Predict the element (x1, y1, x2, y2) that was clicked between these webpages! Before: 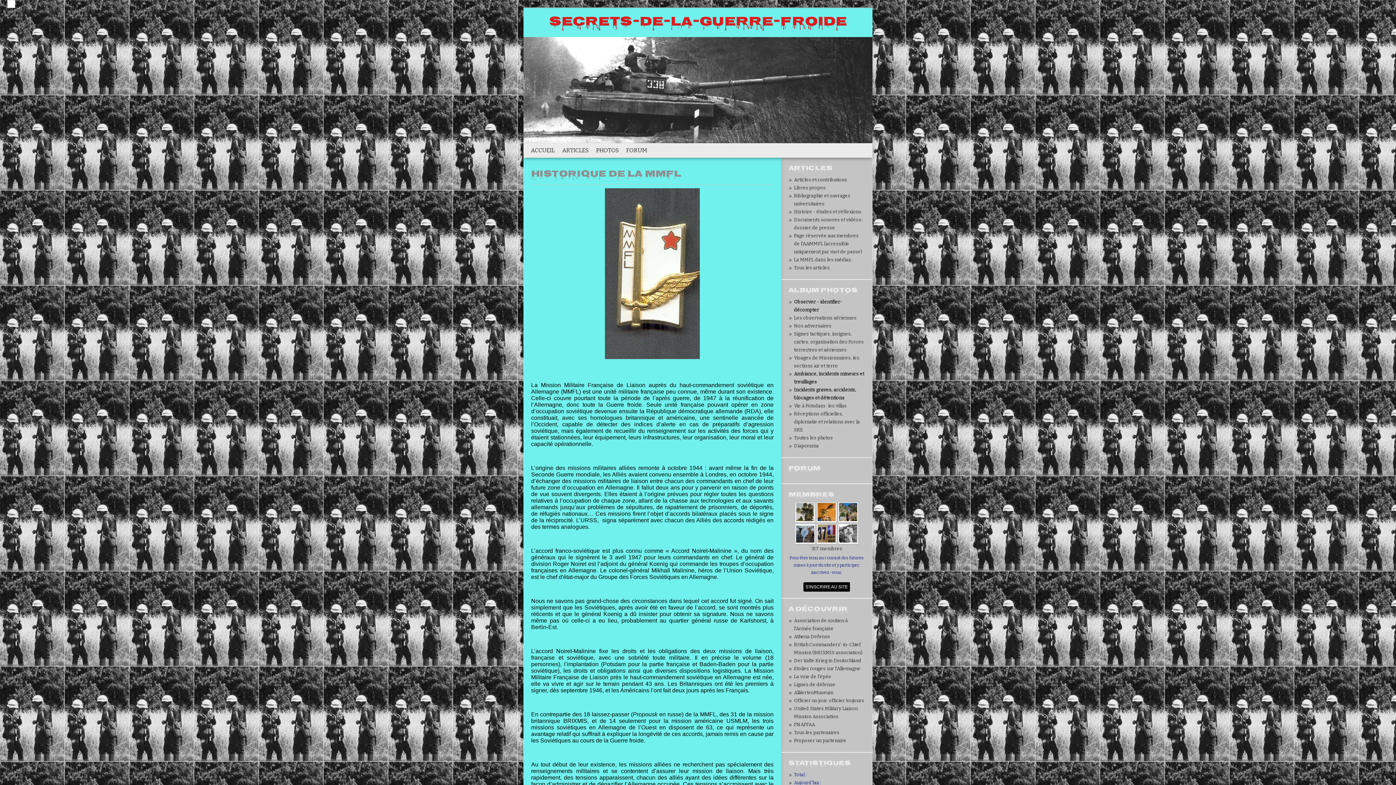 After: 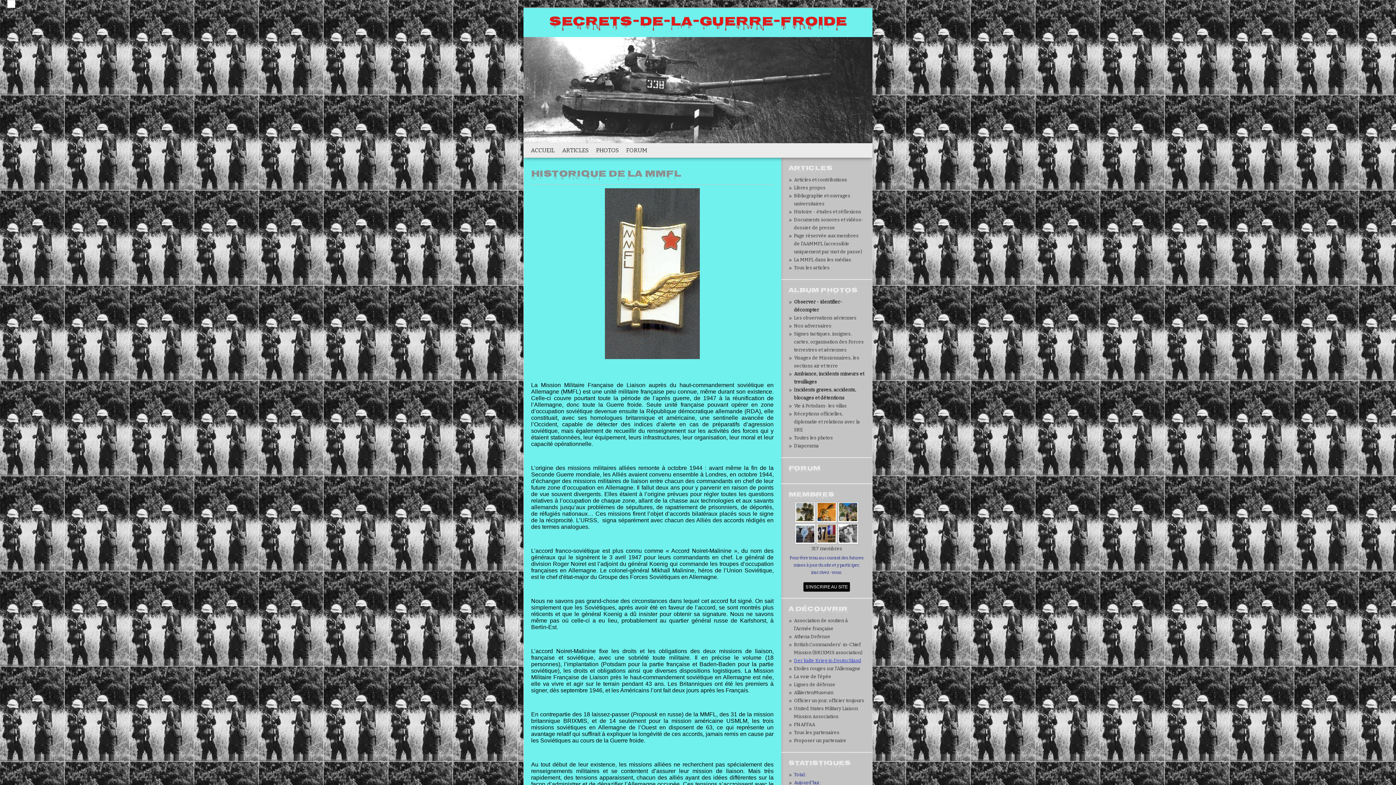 Action: label: Der kalte Krieg in Deutschland bbox: (794, 658, 861, 663)